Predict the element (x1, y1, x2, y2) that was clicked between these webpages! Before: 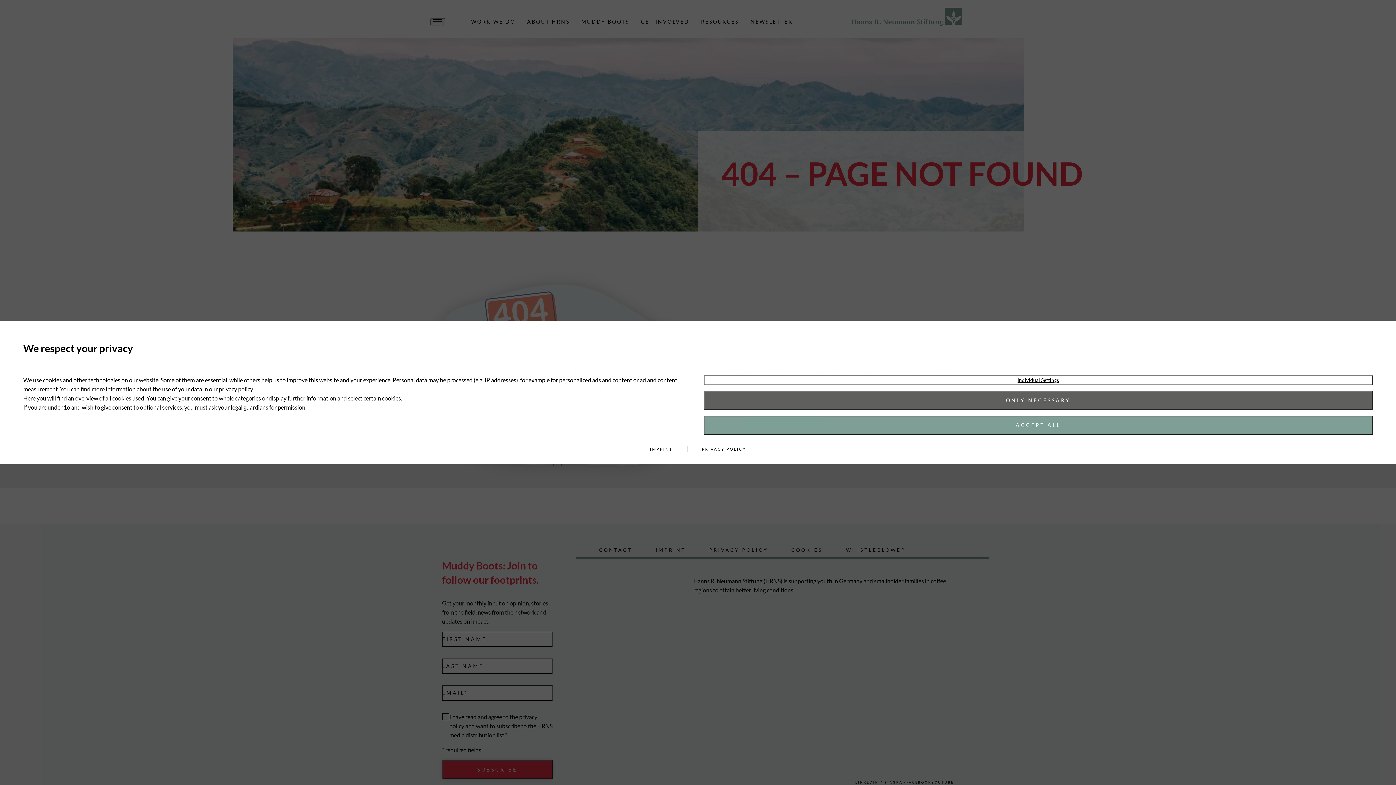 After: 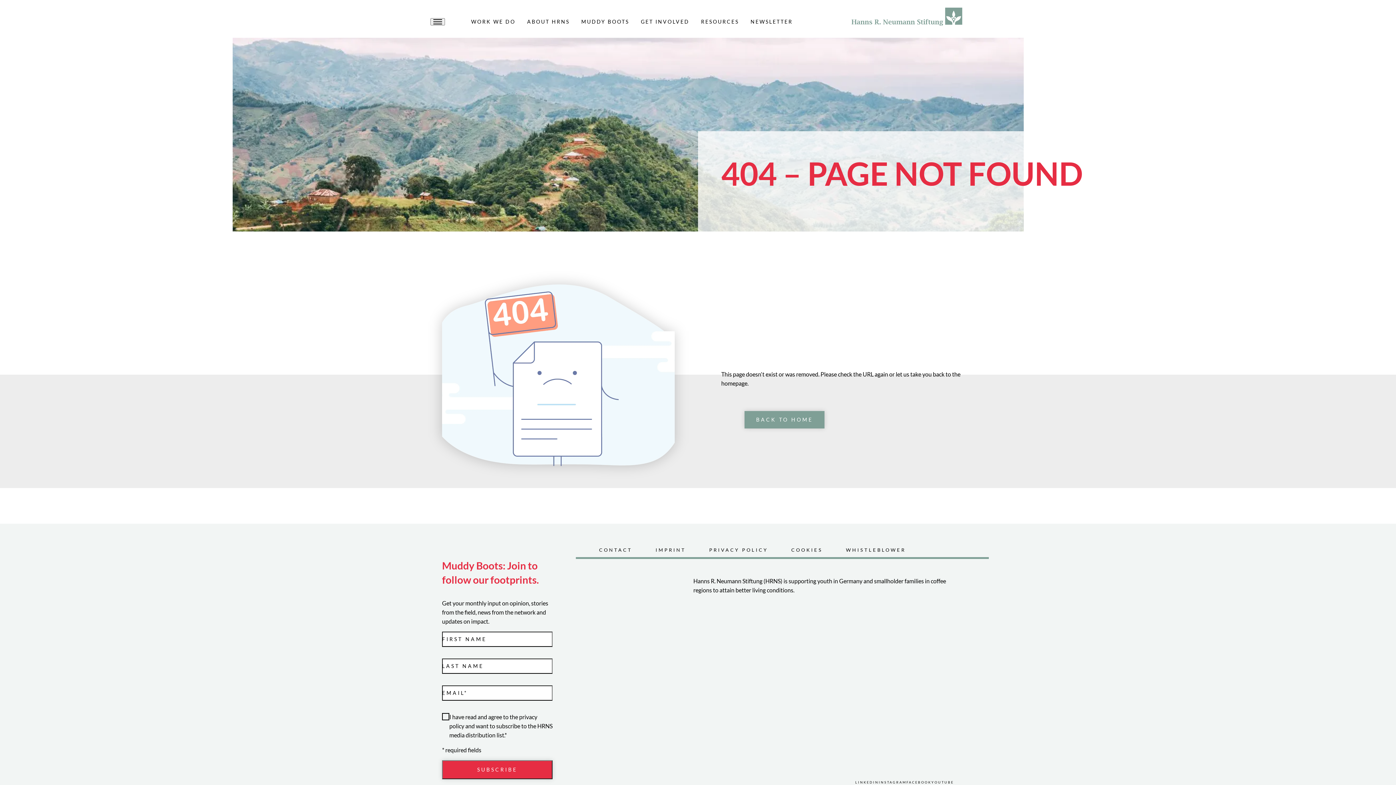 Action: bbox: (704, 613, 1373, 632) label: ONLY NECESSARY